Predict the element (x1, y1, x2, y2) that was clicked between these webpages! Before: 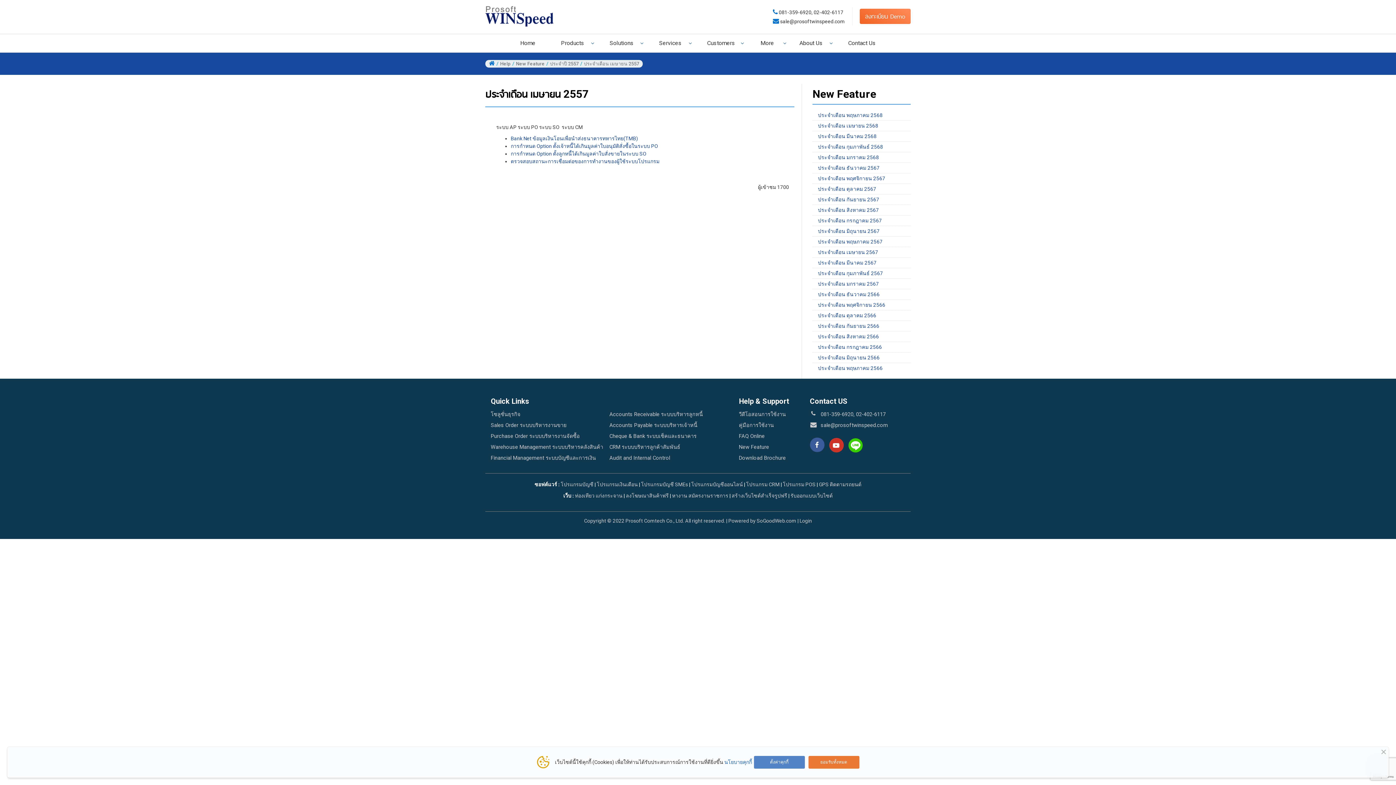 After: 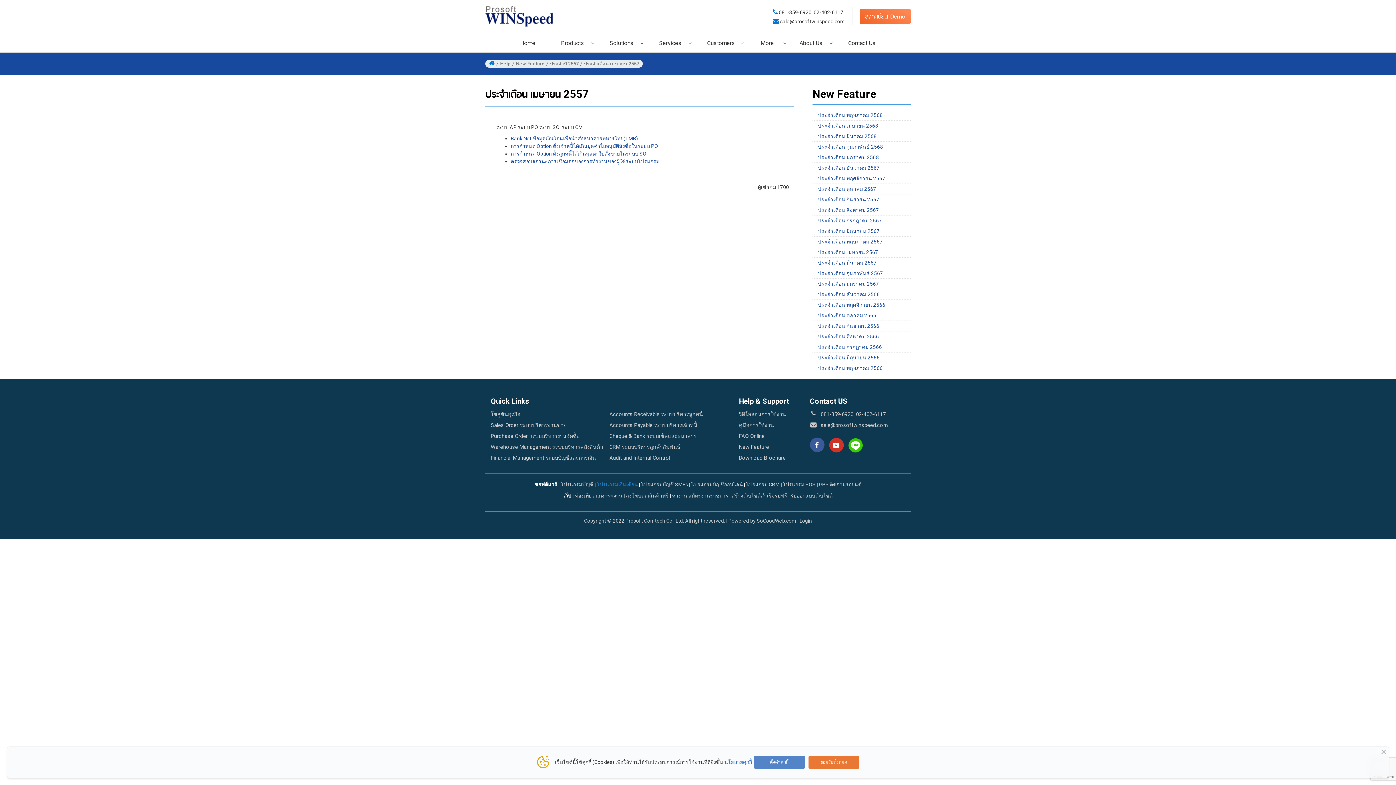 Action: label: โปรแกรมเงินเดือน bbox: (596, 481, 638, 487)